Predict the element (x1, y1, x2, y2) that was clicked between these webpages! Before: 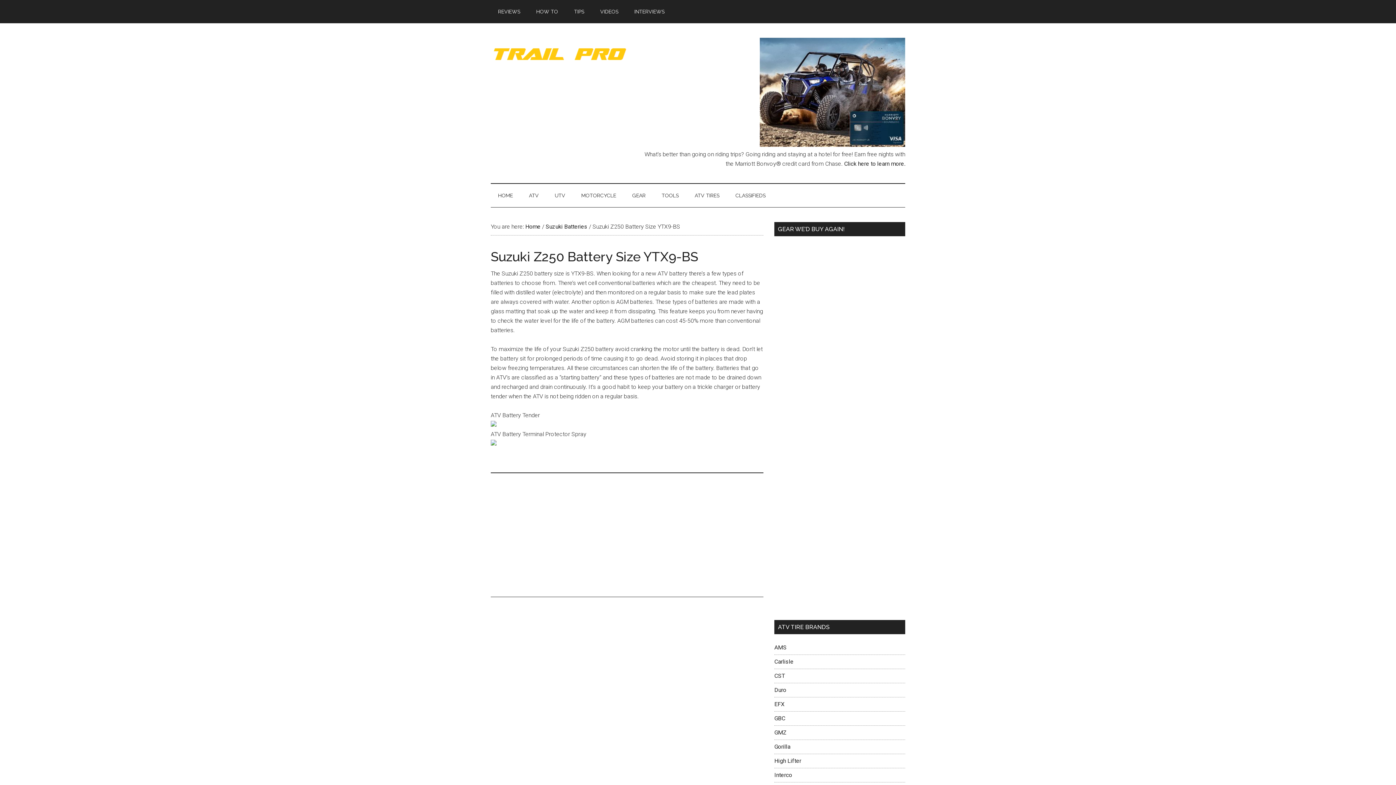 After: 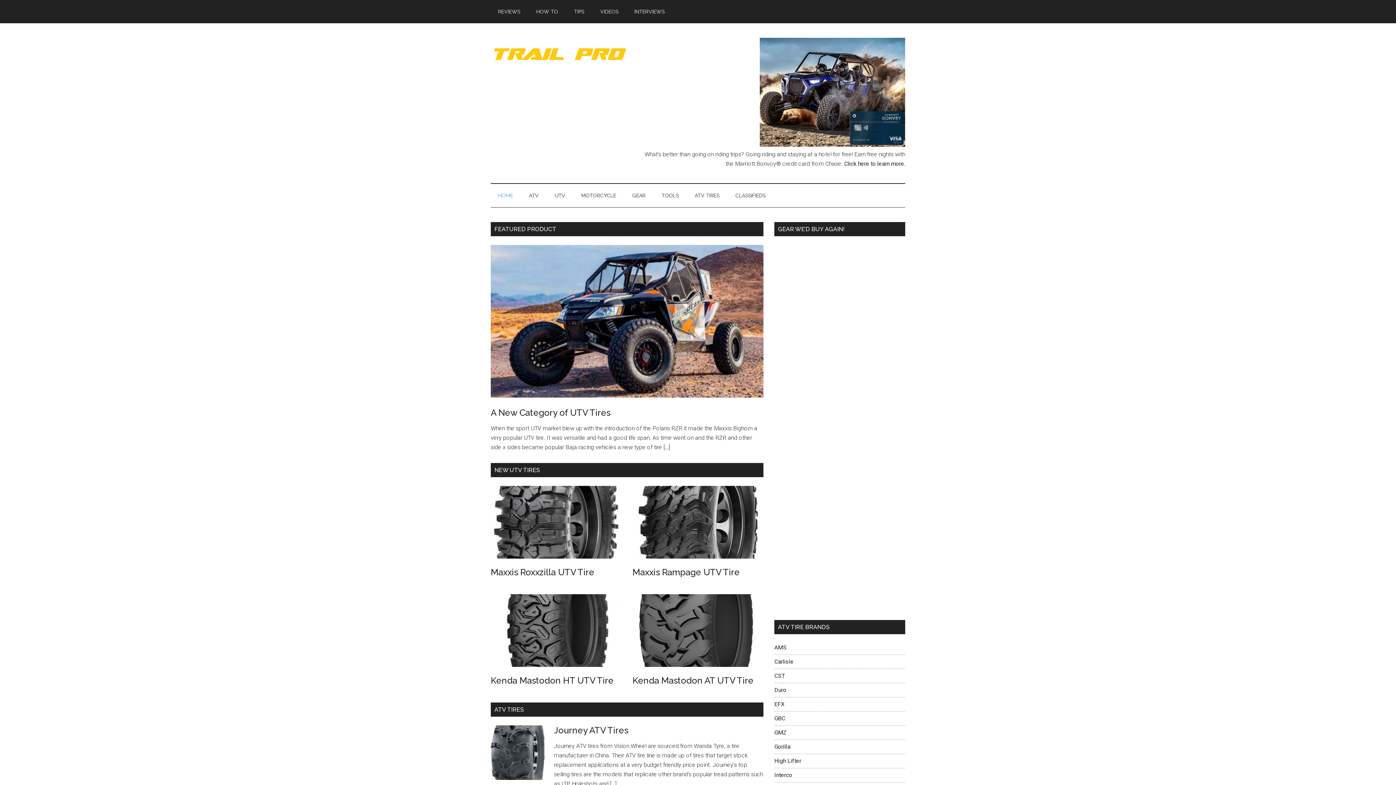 Action: label: Home bbox: (525, 223, 540, 230)